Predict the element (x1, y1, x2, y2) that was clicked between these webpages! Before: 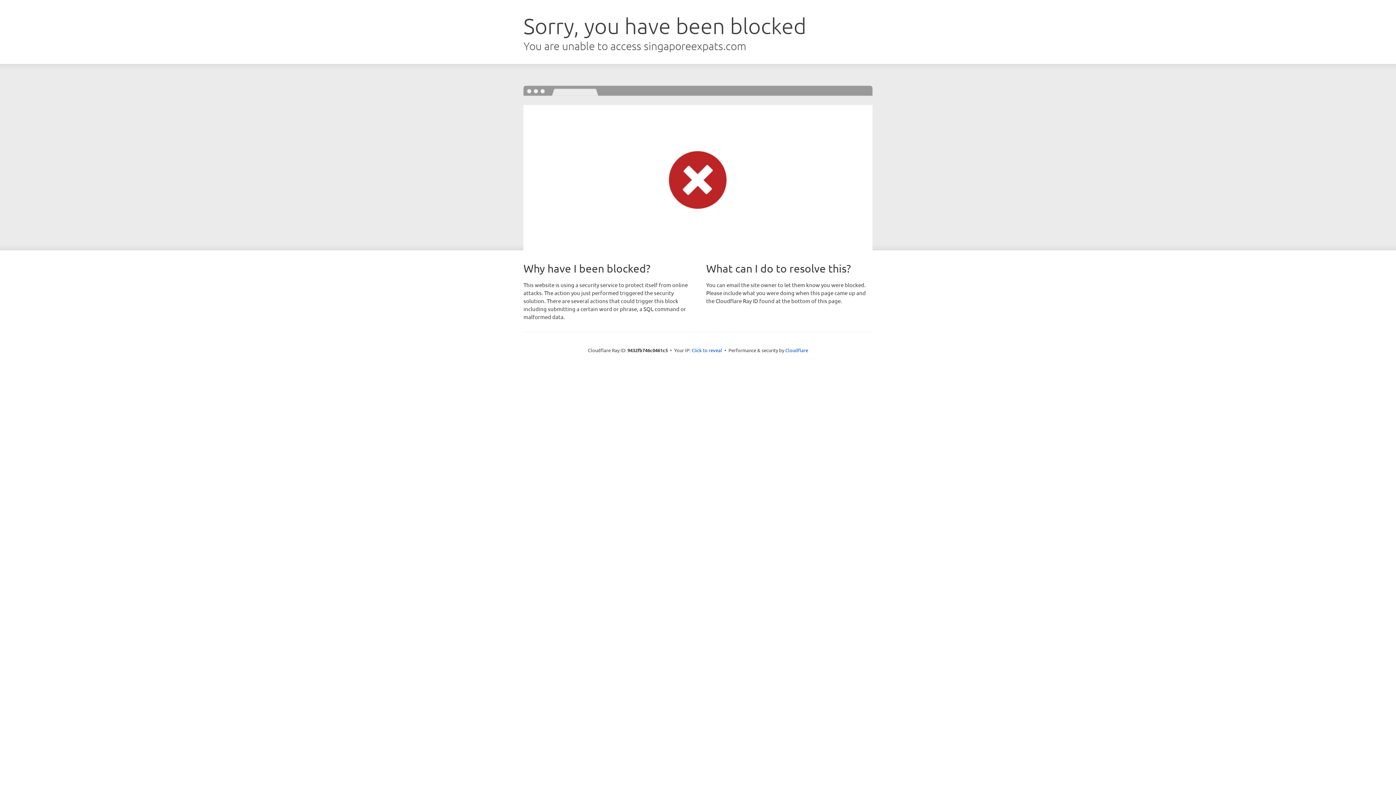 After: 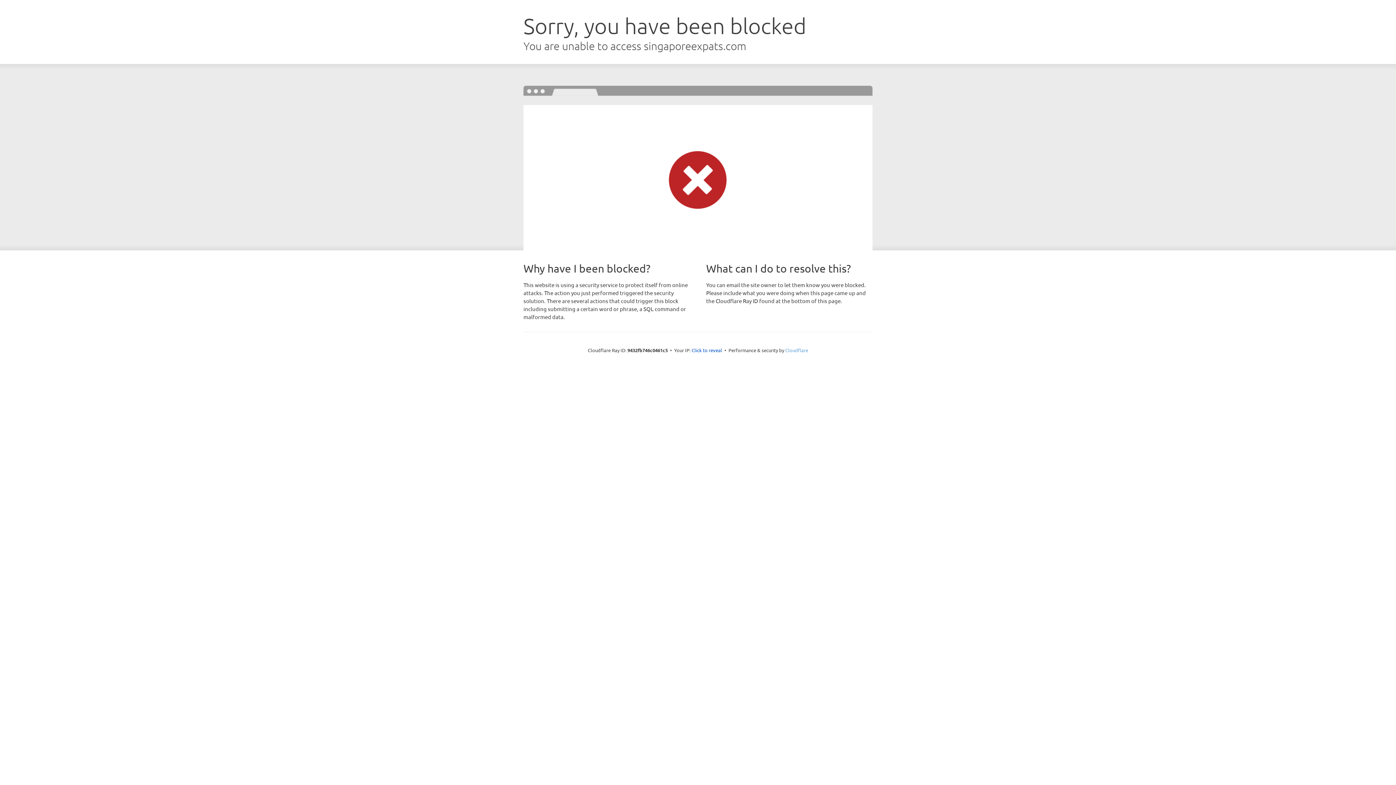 Action: label: Cloudflare bbox: (785, 347, 808, 353)